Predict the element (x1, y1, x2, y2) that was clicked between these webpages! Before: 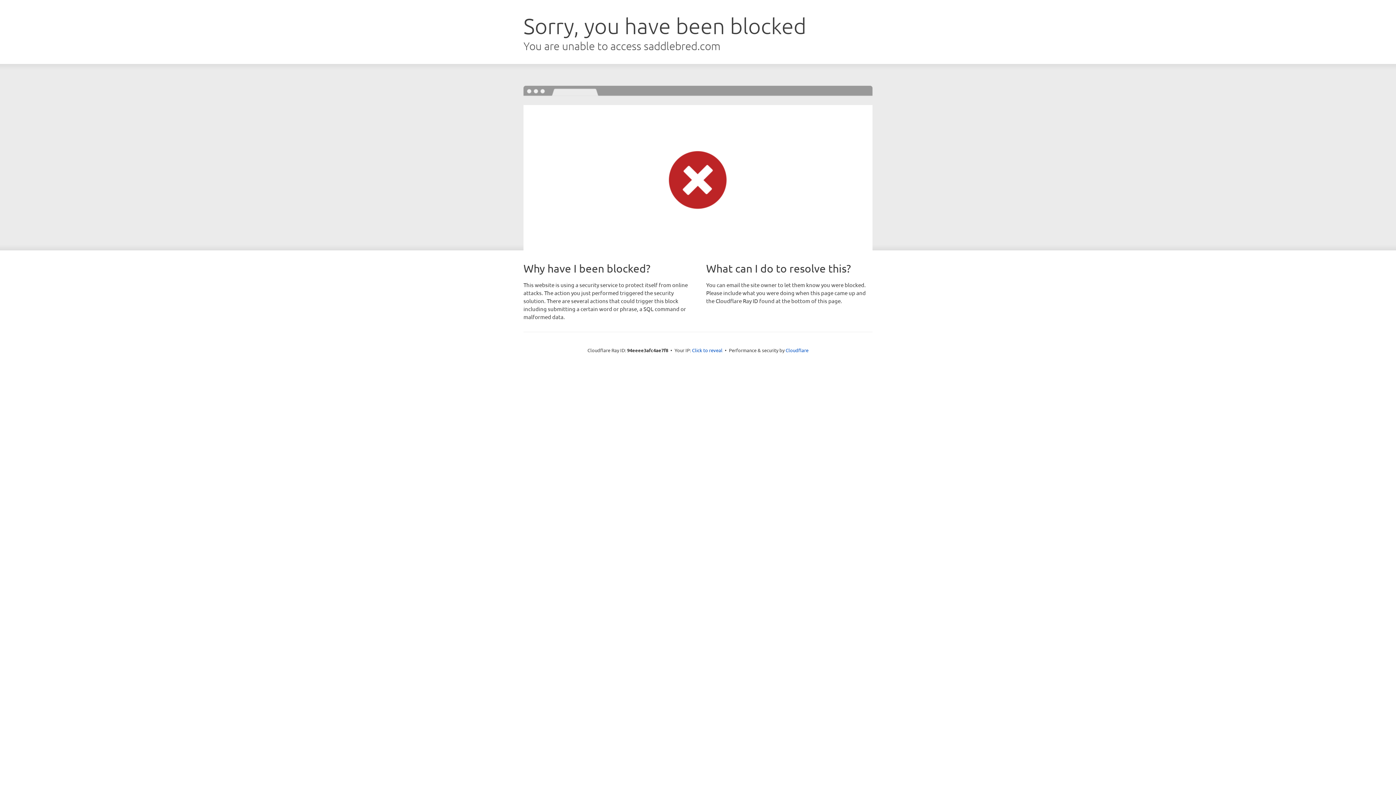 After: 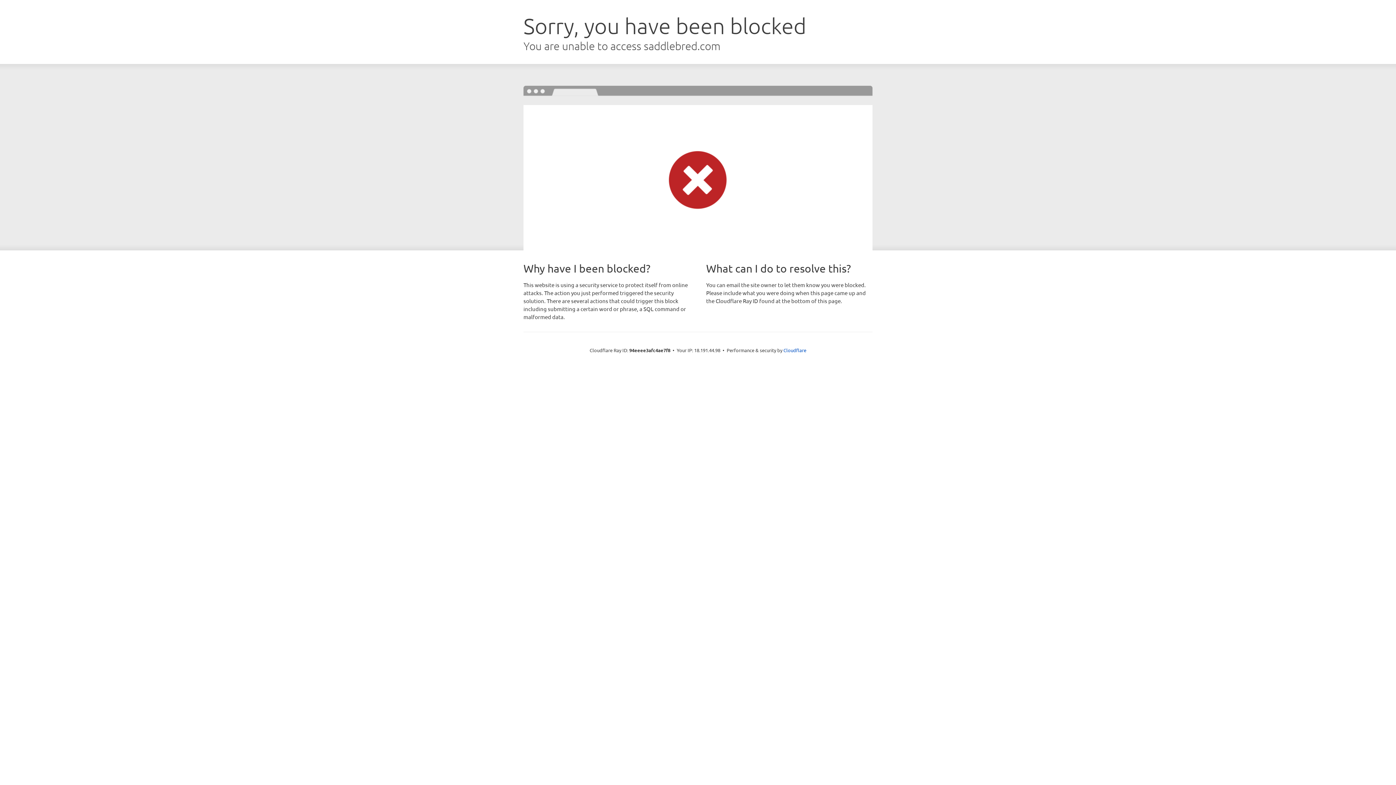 Action: label: Click to reveal bbox: (692, 346, 722, 353)